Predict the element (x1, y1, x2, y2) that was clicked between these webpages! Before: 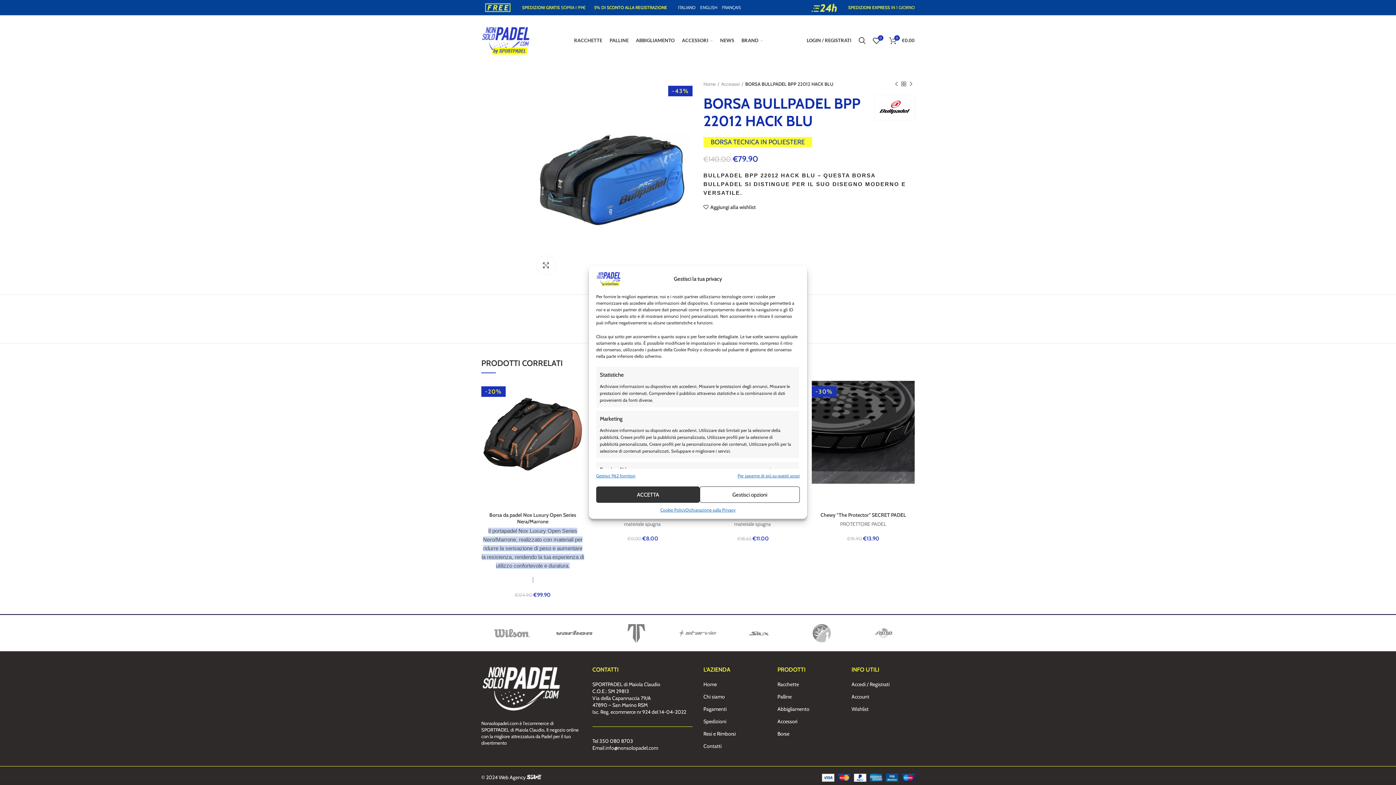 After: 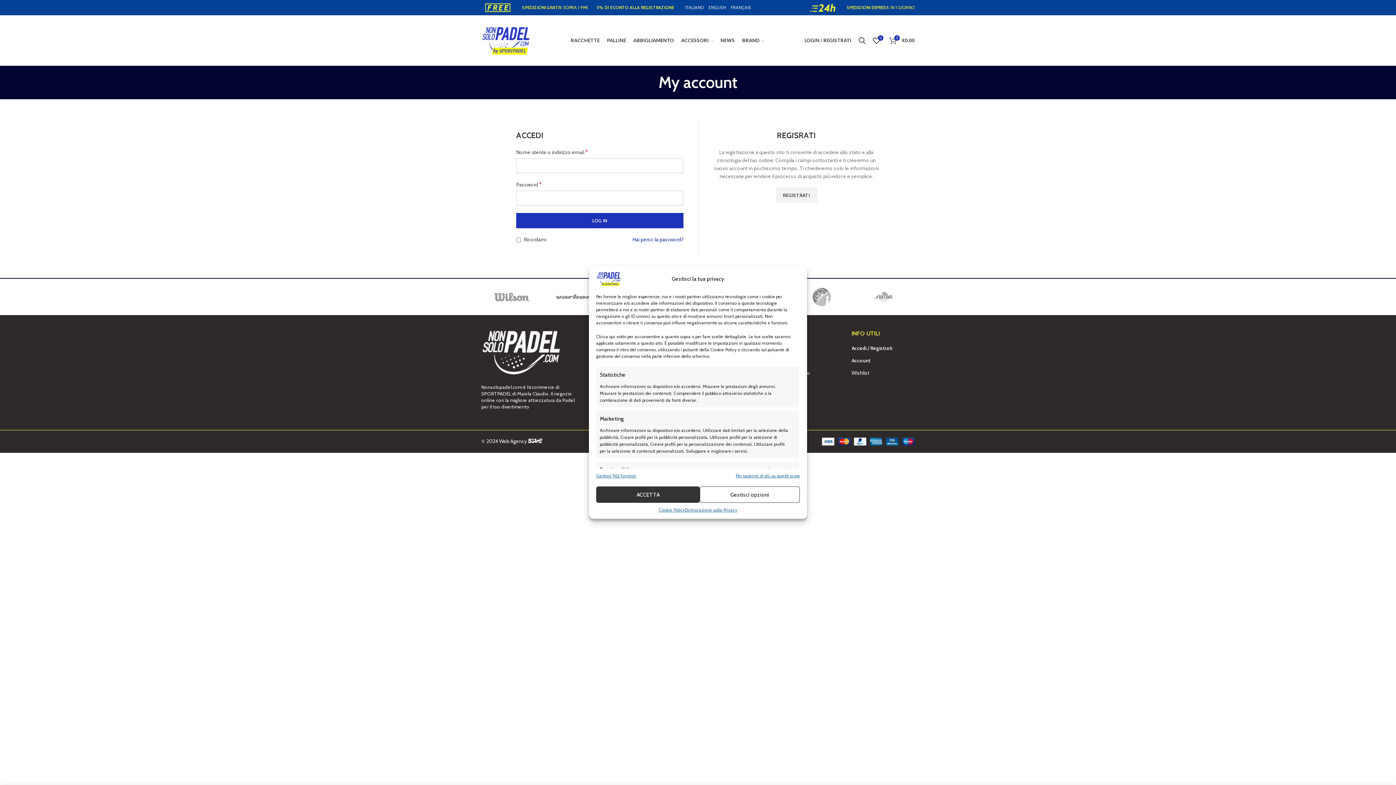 Action: bbox: (851, 693, 870, 700) label: Account